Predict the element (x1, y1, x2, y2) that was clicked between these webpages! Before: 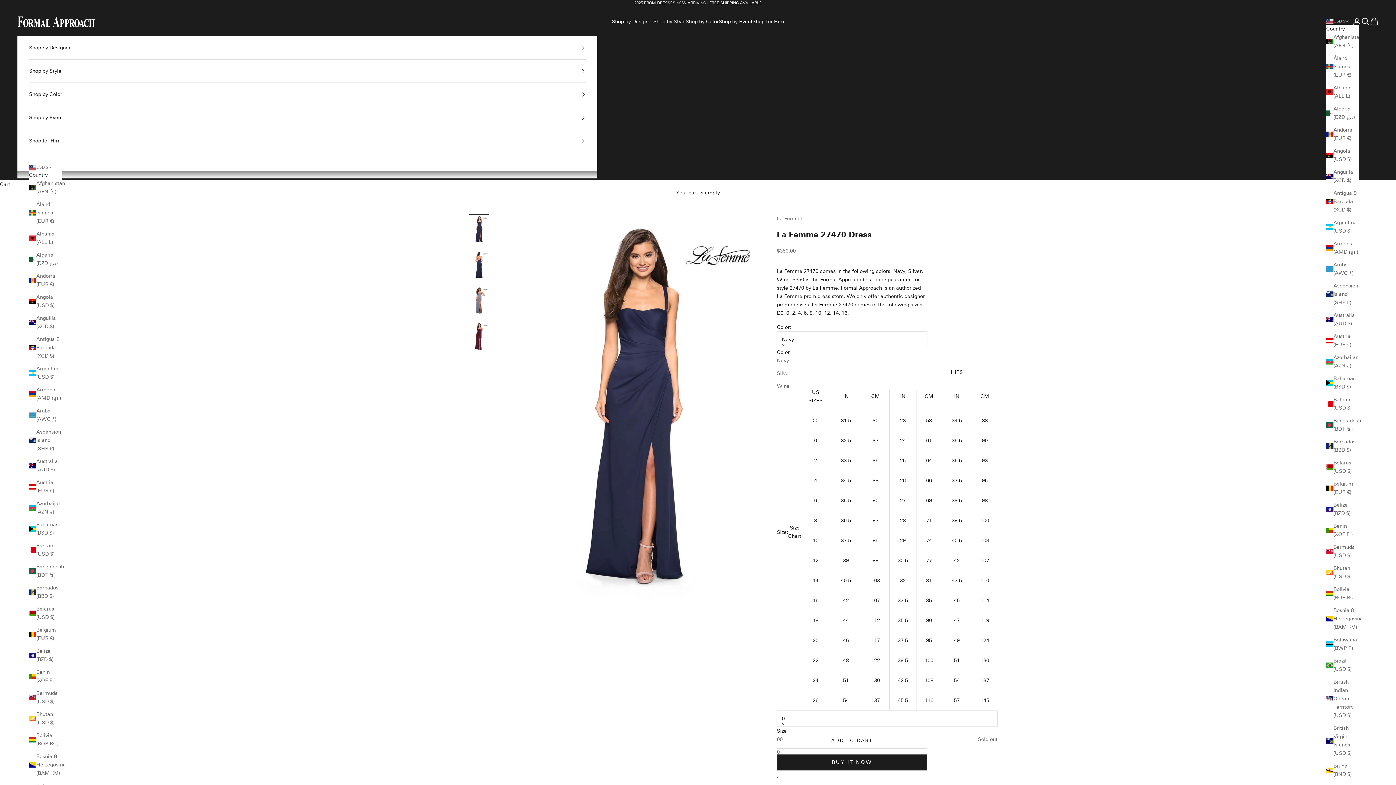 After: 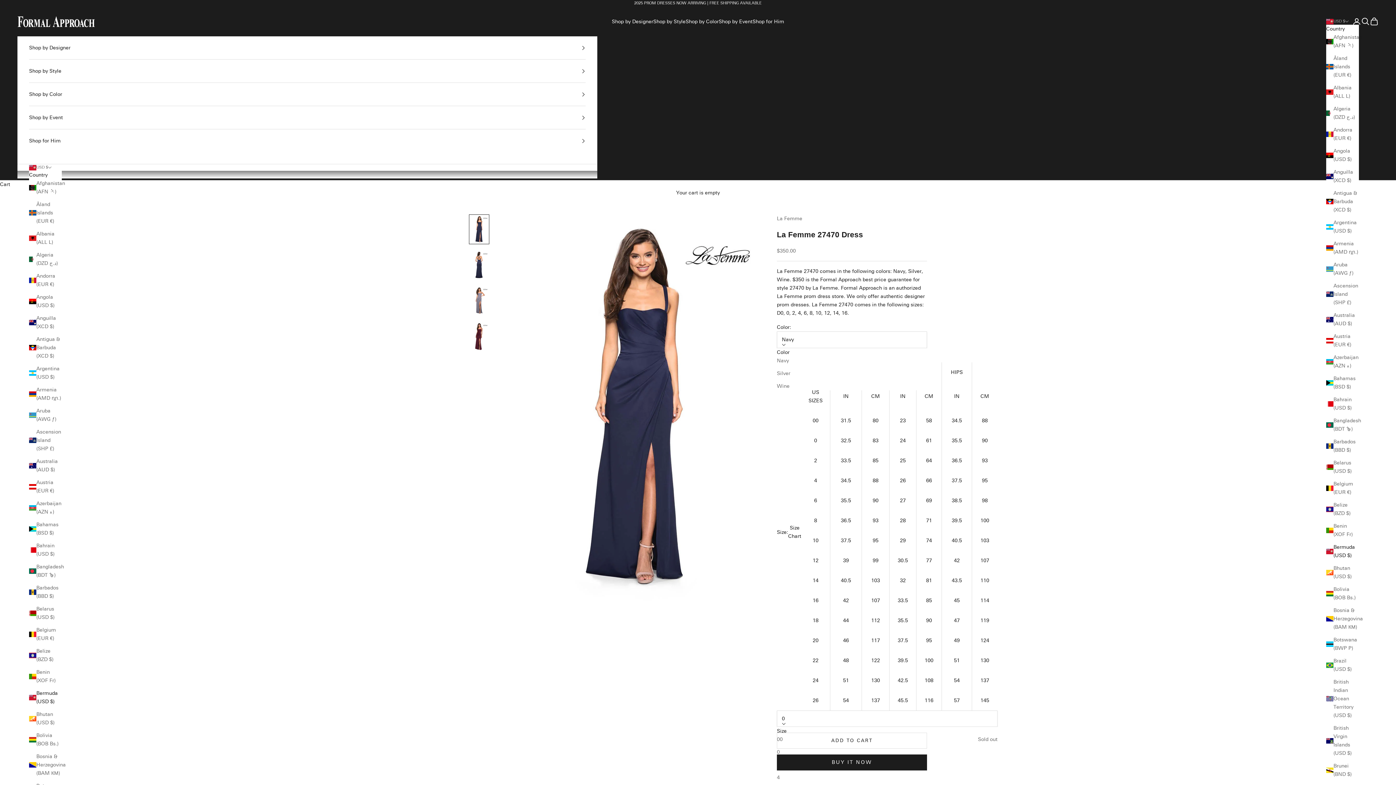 Action: label: Bermuda (USD $) bbox: (1326, 543, 1359, 560)